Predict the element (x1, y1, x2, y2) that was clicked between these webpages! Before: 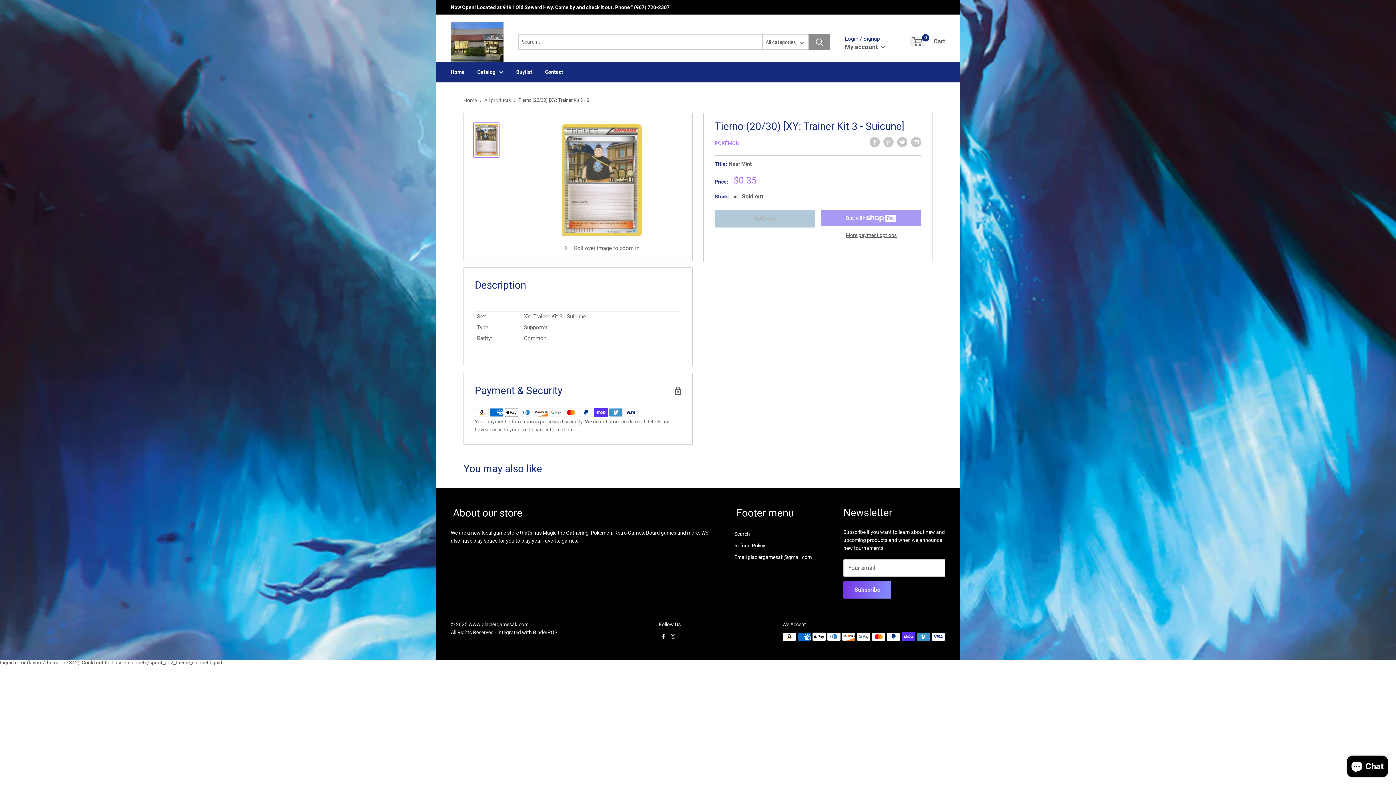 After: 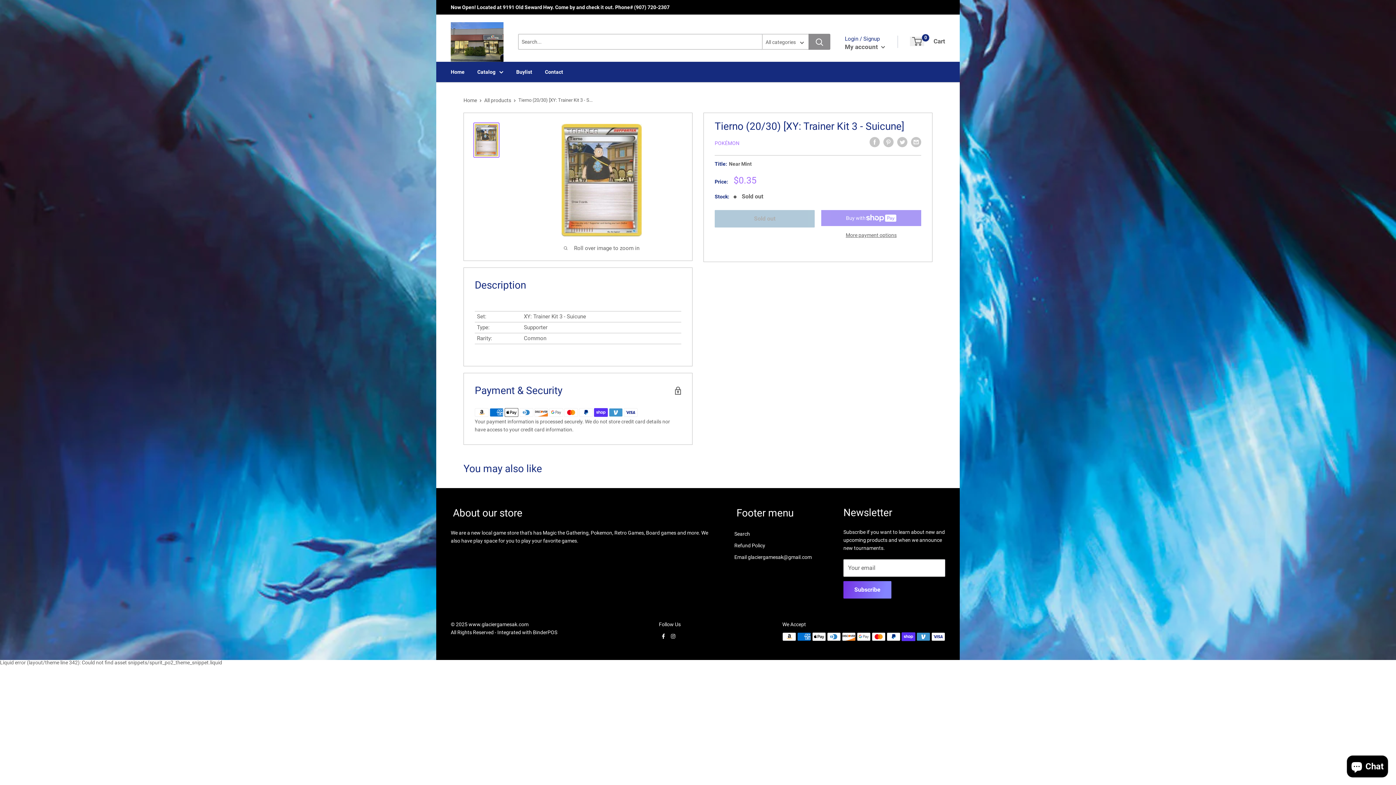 Action: bbox: (473, 122, 499, 157)